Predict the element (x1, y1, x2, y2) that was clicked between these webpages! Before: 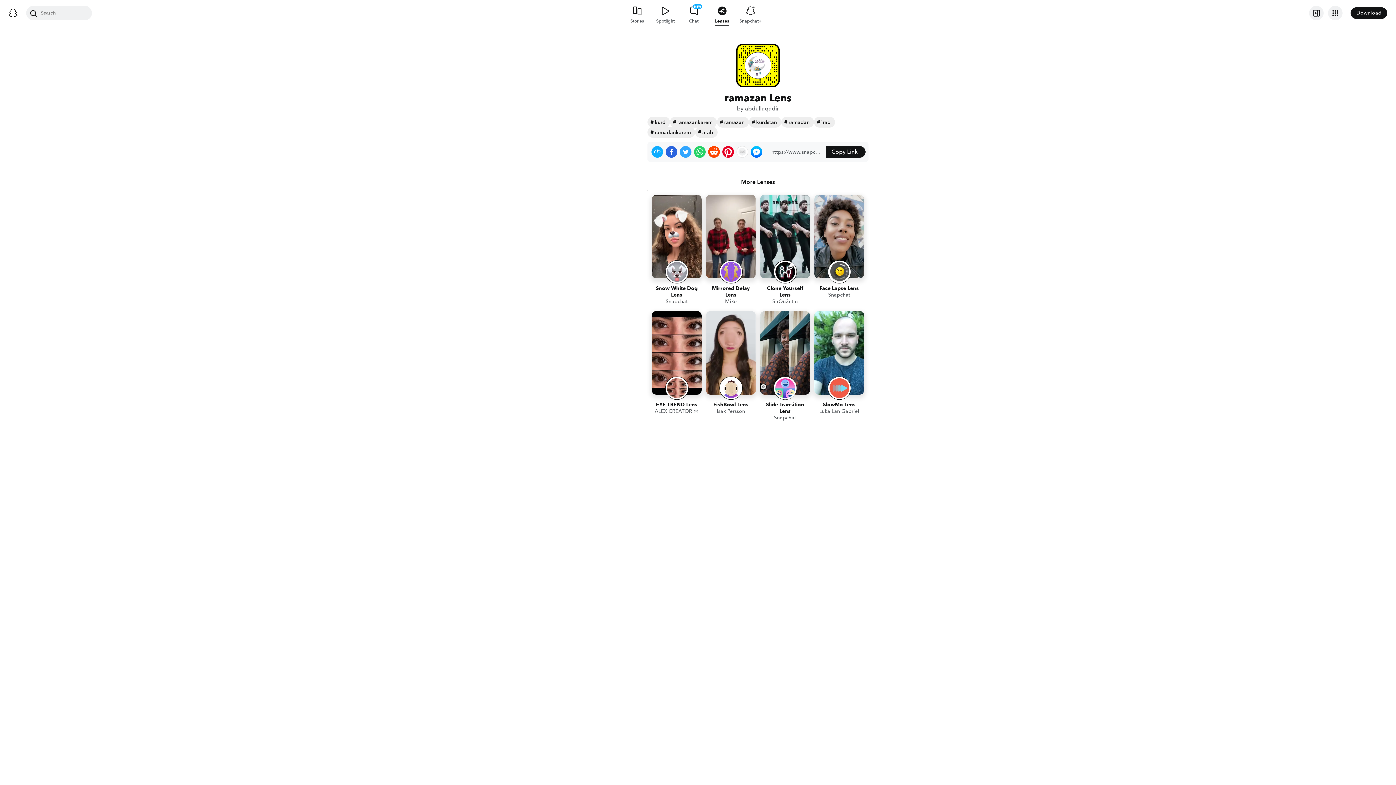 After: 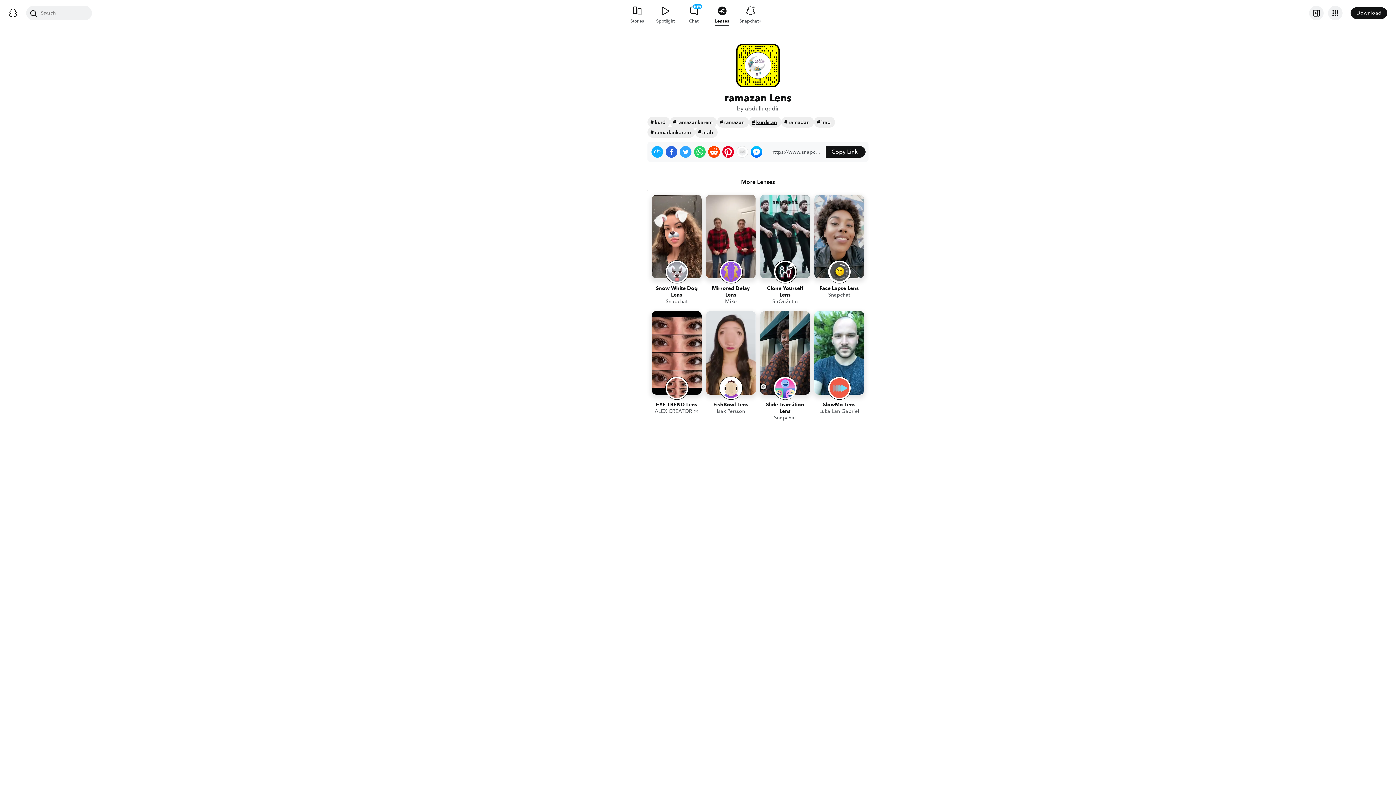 Action: label: kurdstan bbox: (749, 118, 781, 126)